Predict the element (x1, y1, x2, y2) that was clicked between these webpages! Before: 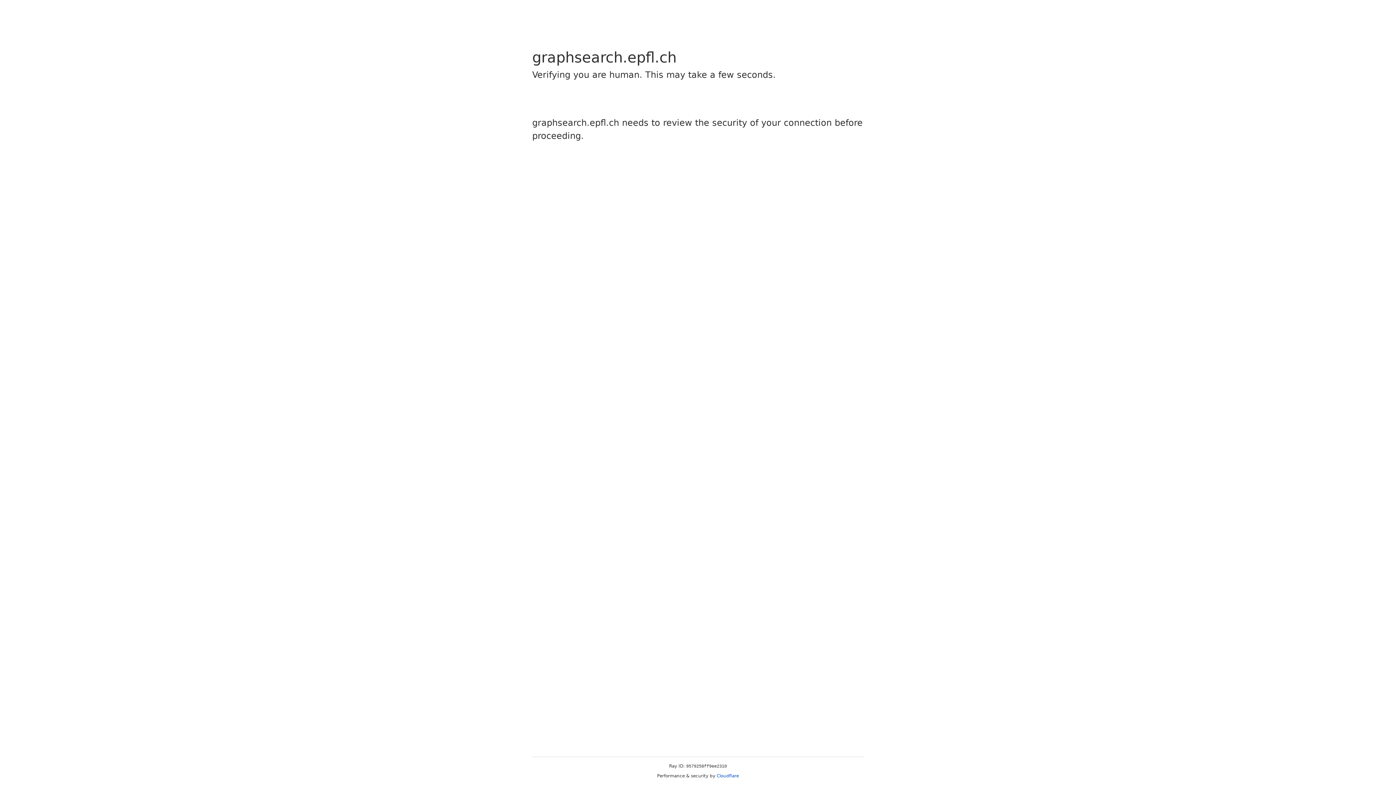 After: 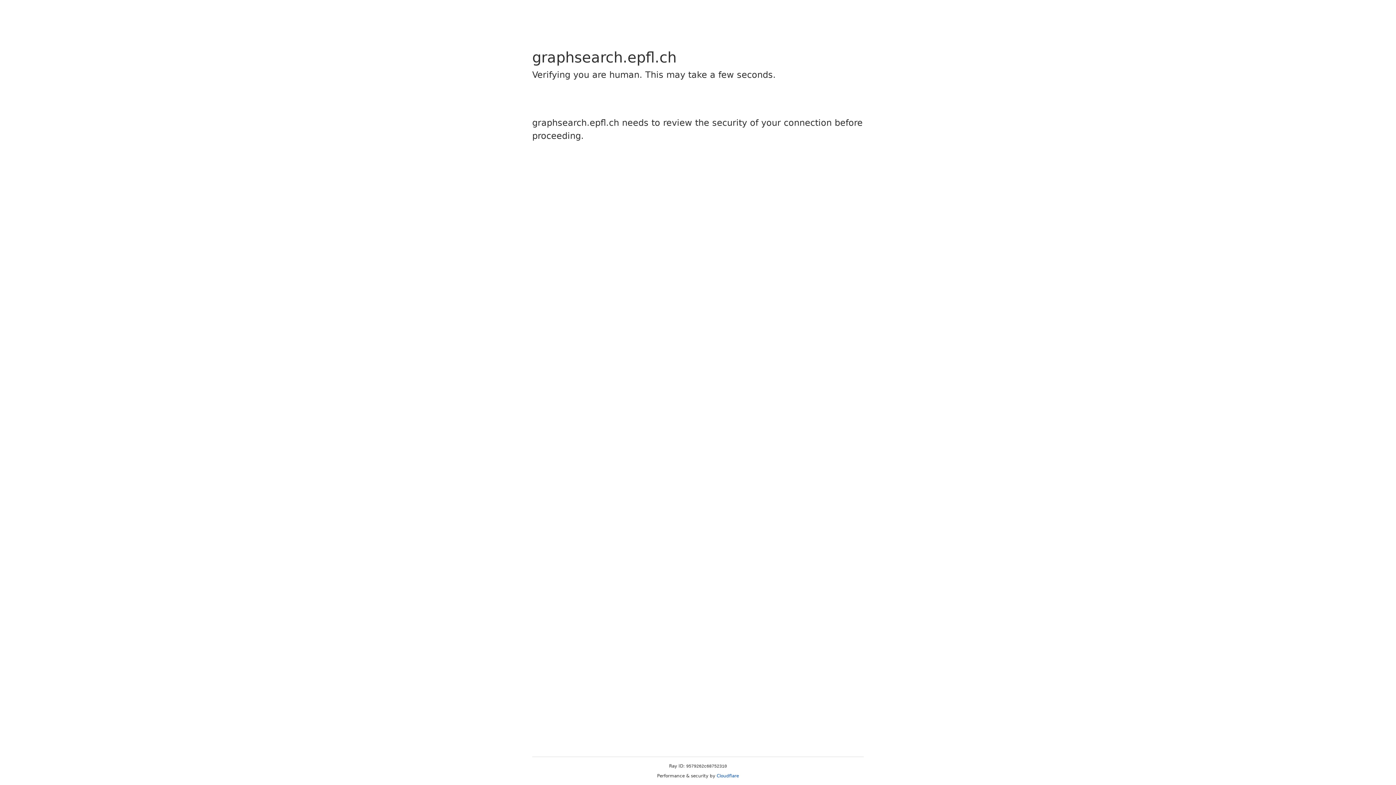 Action: bbox: (716, 773, 739, 778) label: Cloudflare